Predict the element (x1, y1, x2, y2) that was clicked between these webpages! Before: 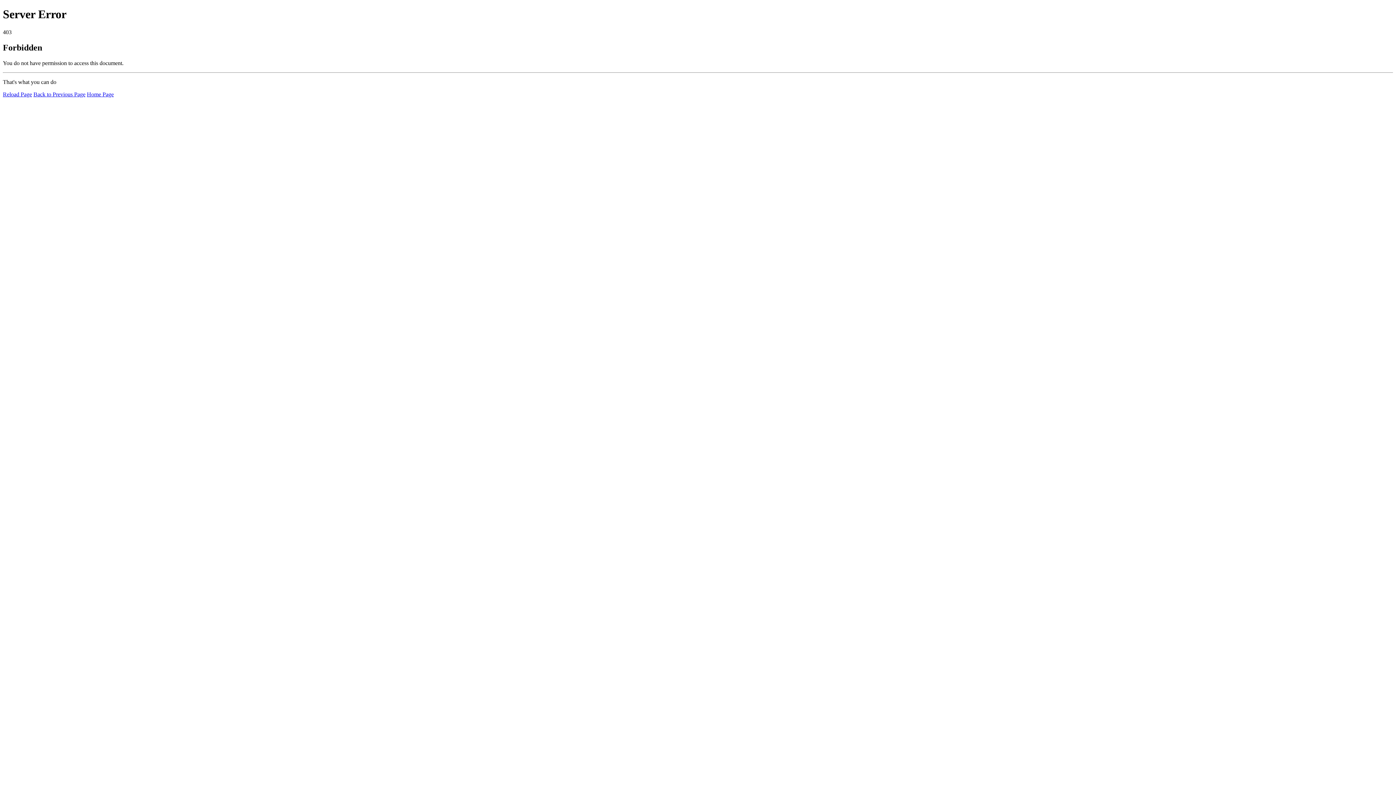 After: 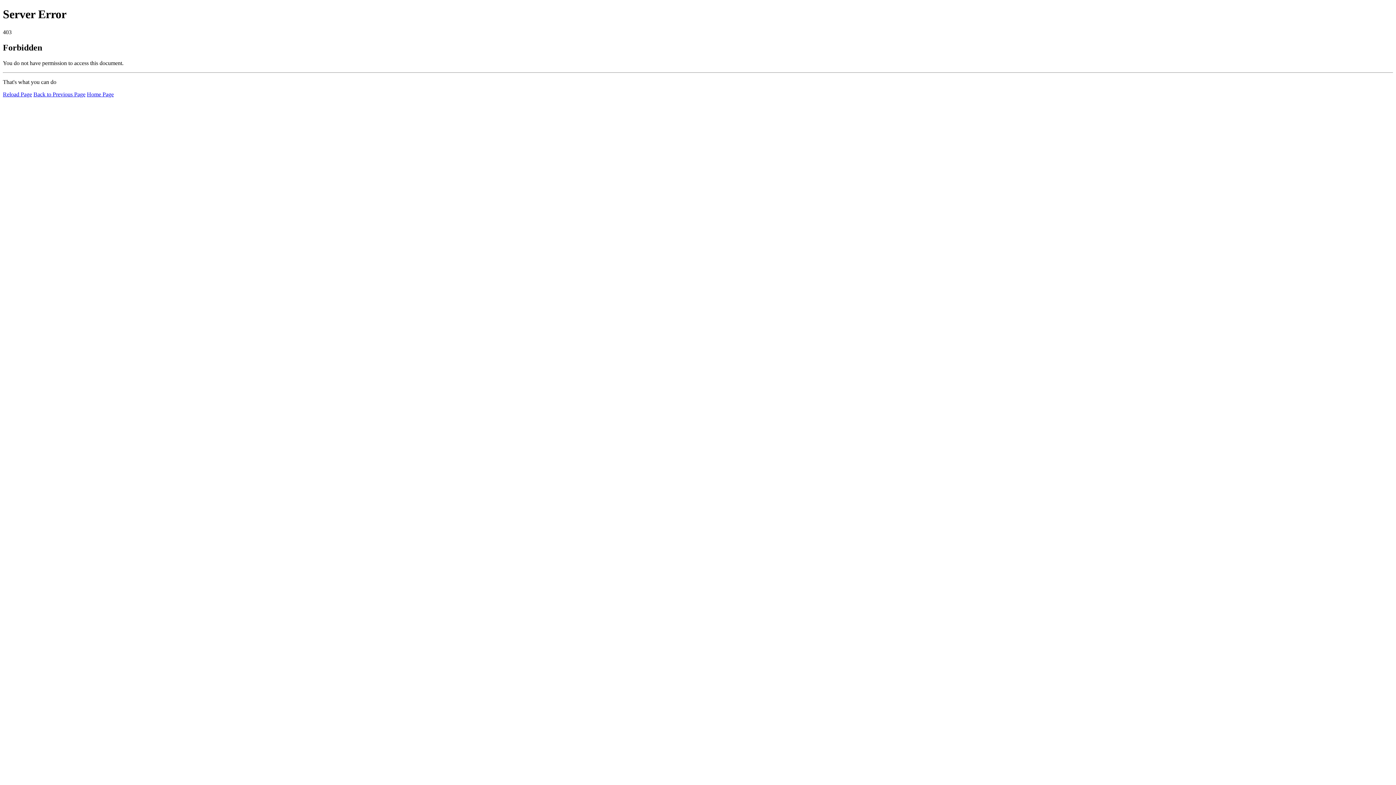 Action: bbox: (2, 91, 32, 97) label: Reload Page